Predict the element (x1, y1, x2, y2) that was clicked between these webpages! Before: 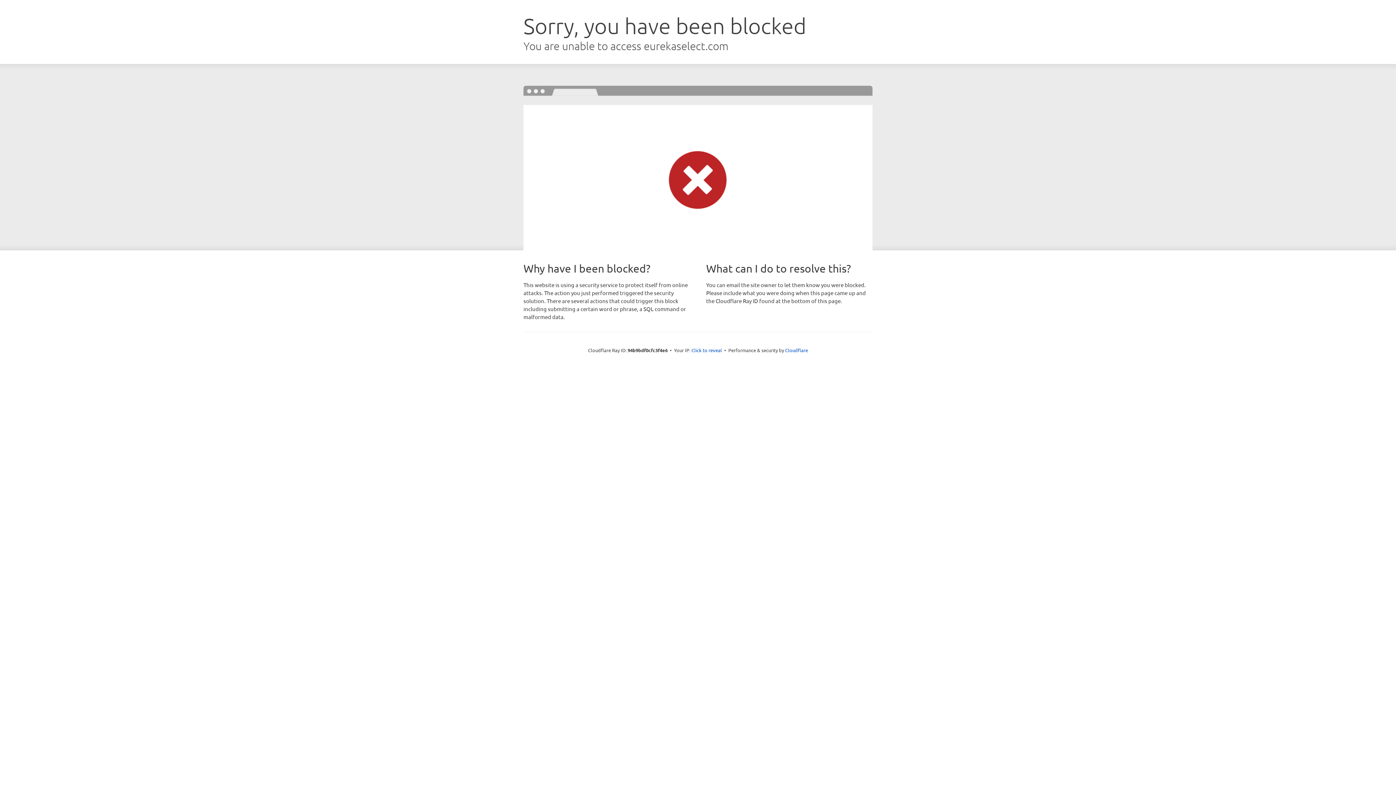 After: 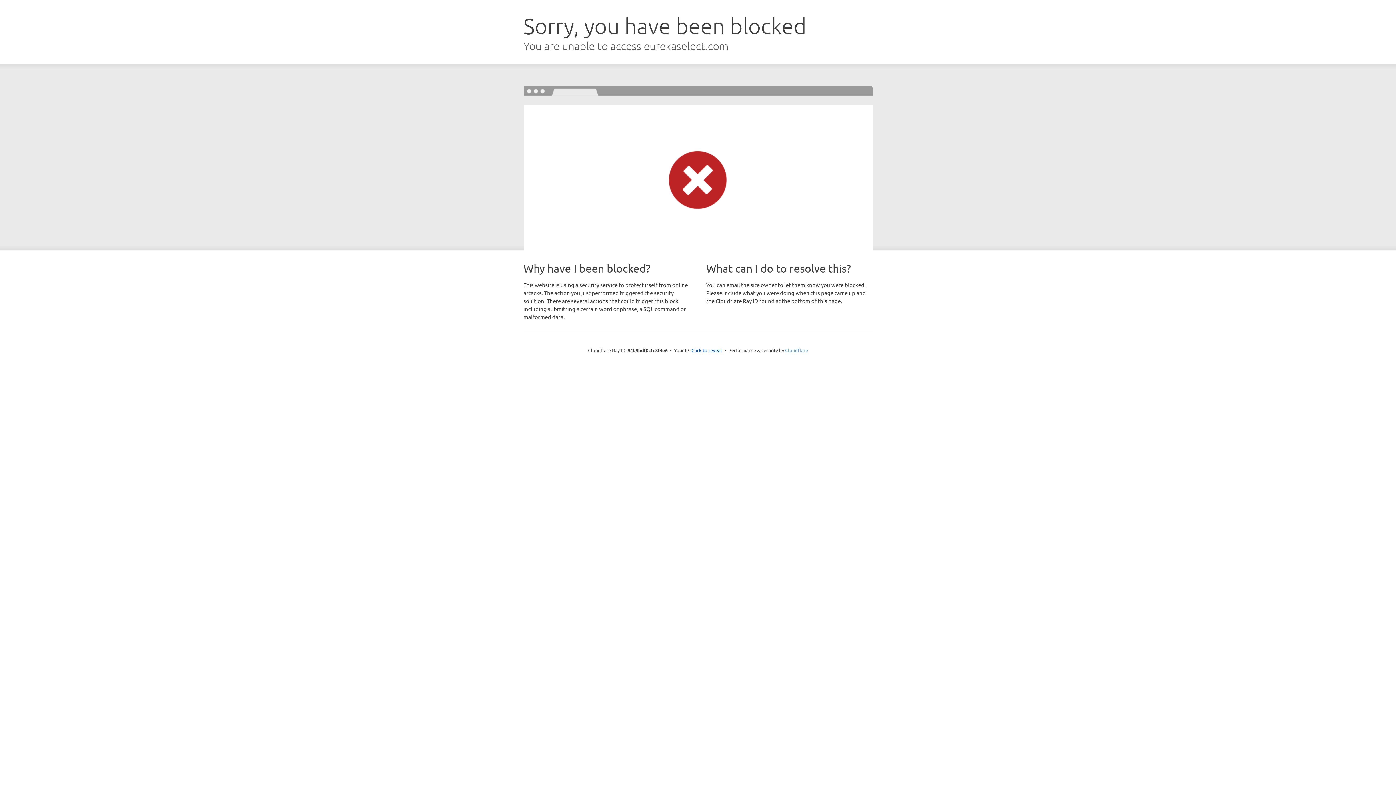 Action: bbox: (785, 347, 808, 353) label: Cloudflare